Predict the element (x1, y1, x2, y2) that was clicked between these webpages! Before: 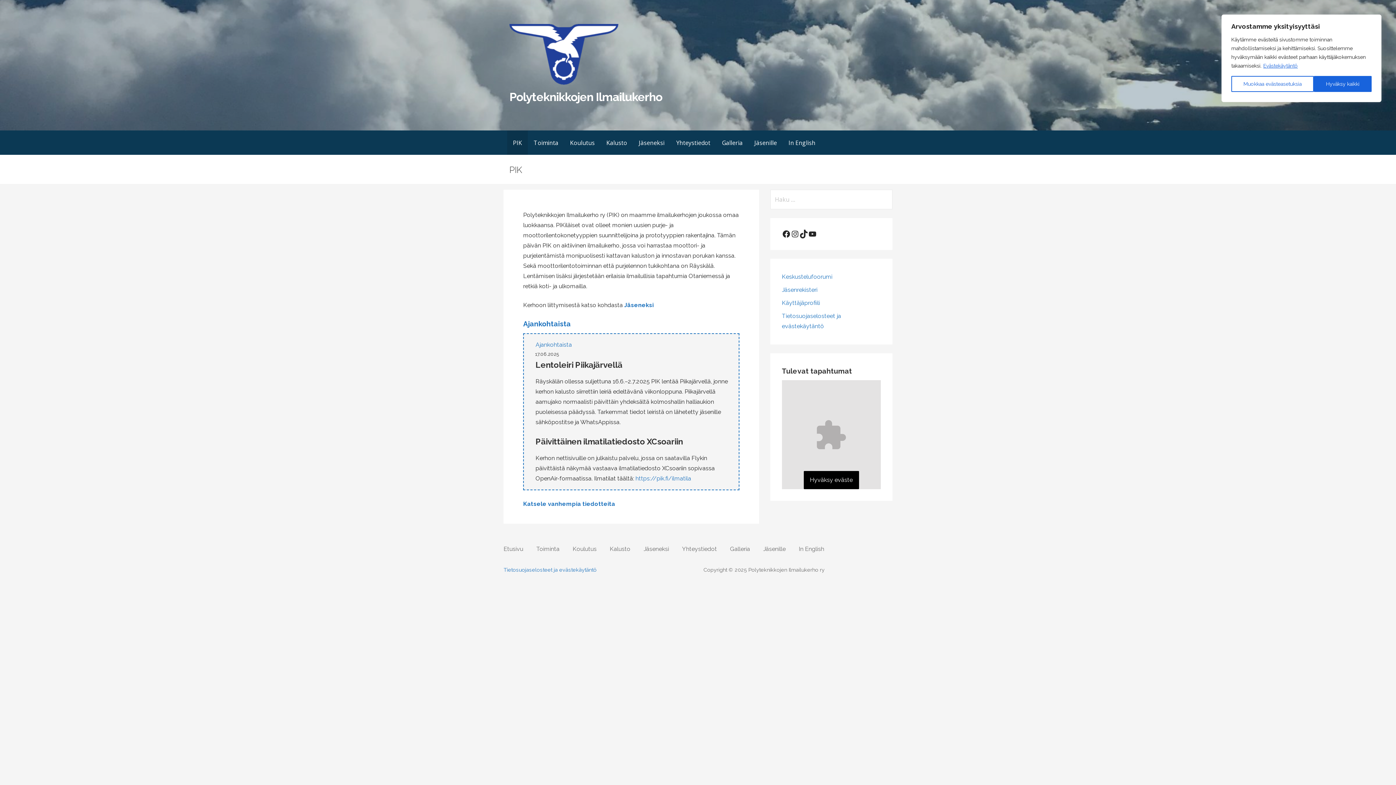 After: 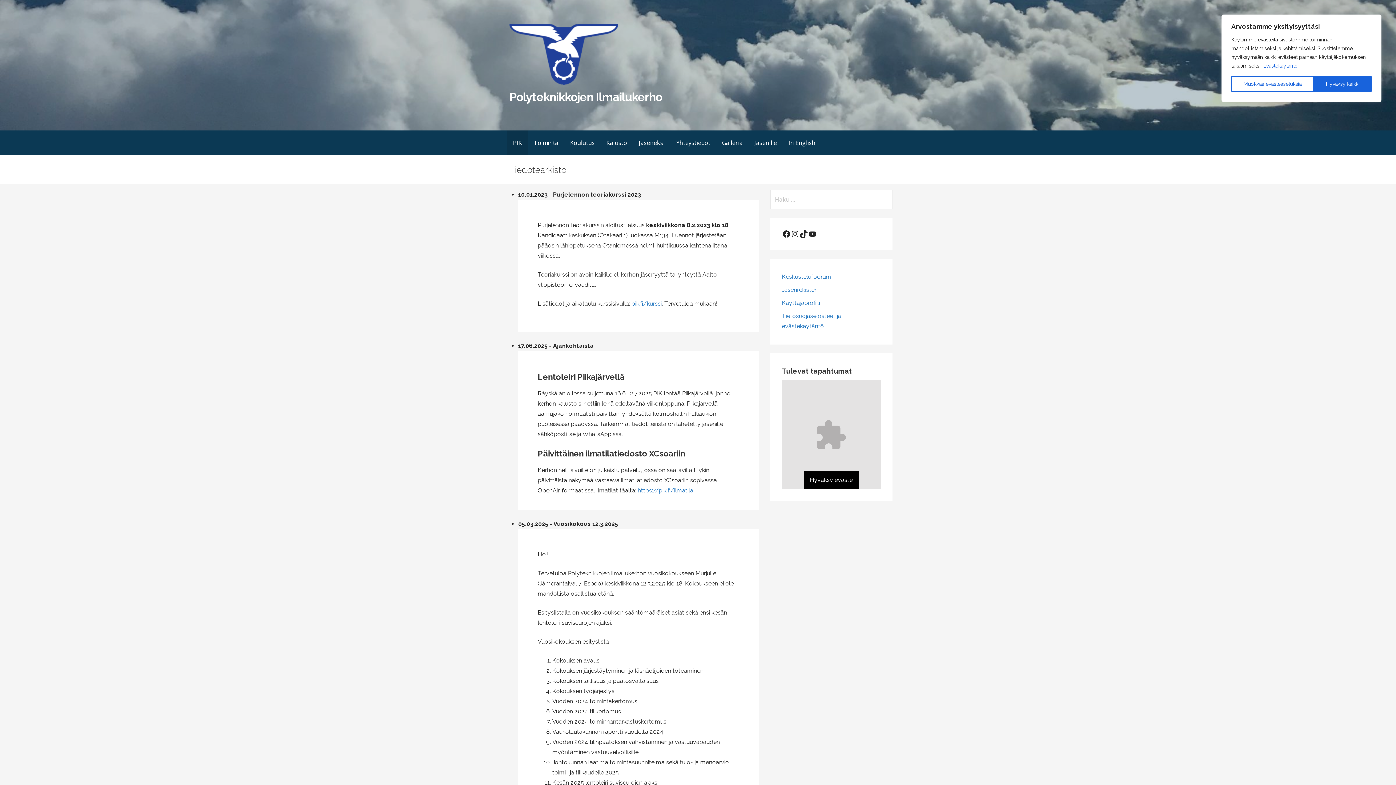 Action: label: e bbox: (562, 500, 566, 507)